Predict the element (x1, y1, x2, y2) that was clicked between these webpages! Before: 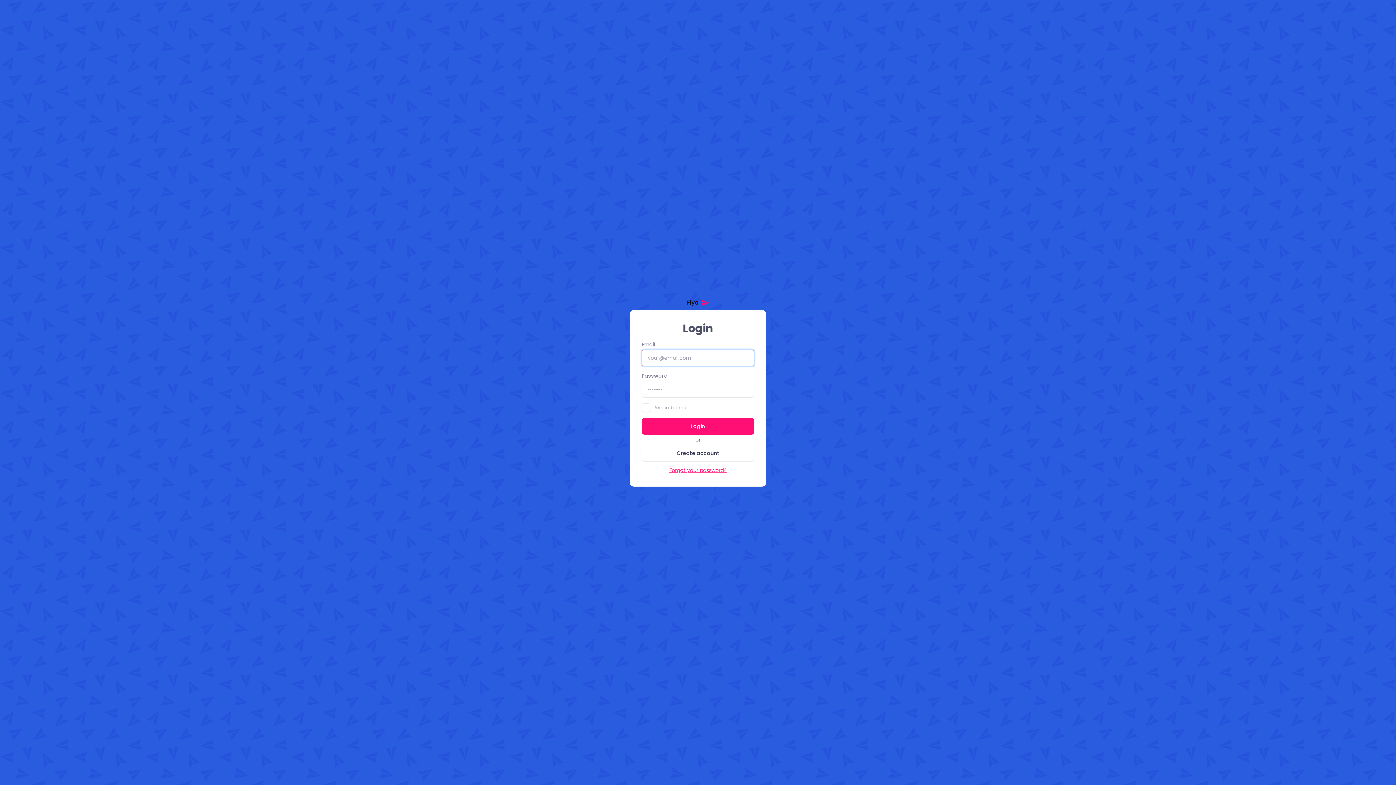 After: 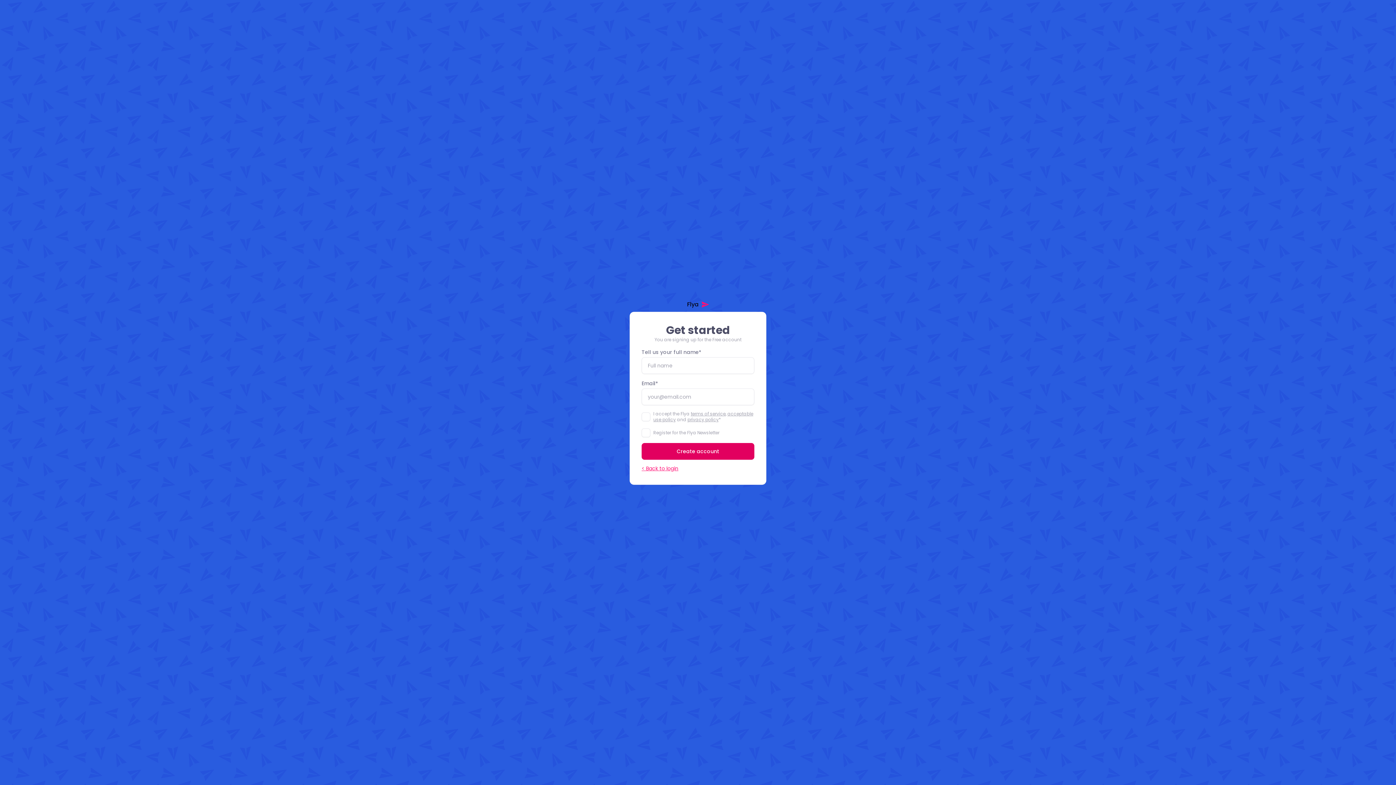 Action: bbox: (641, 445, 754, 461) label: Create account